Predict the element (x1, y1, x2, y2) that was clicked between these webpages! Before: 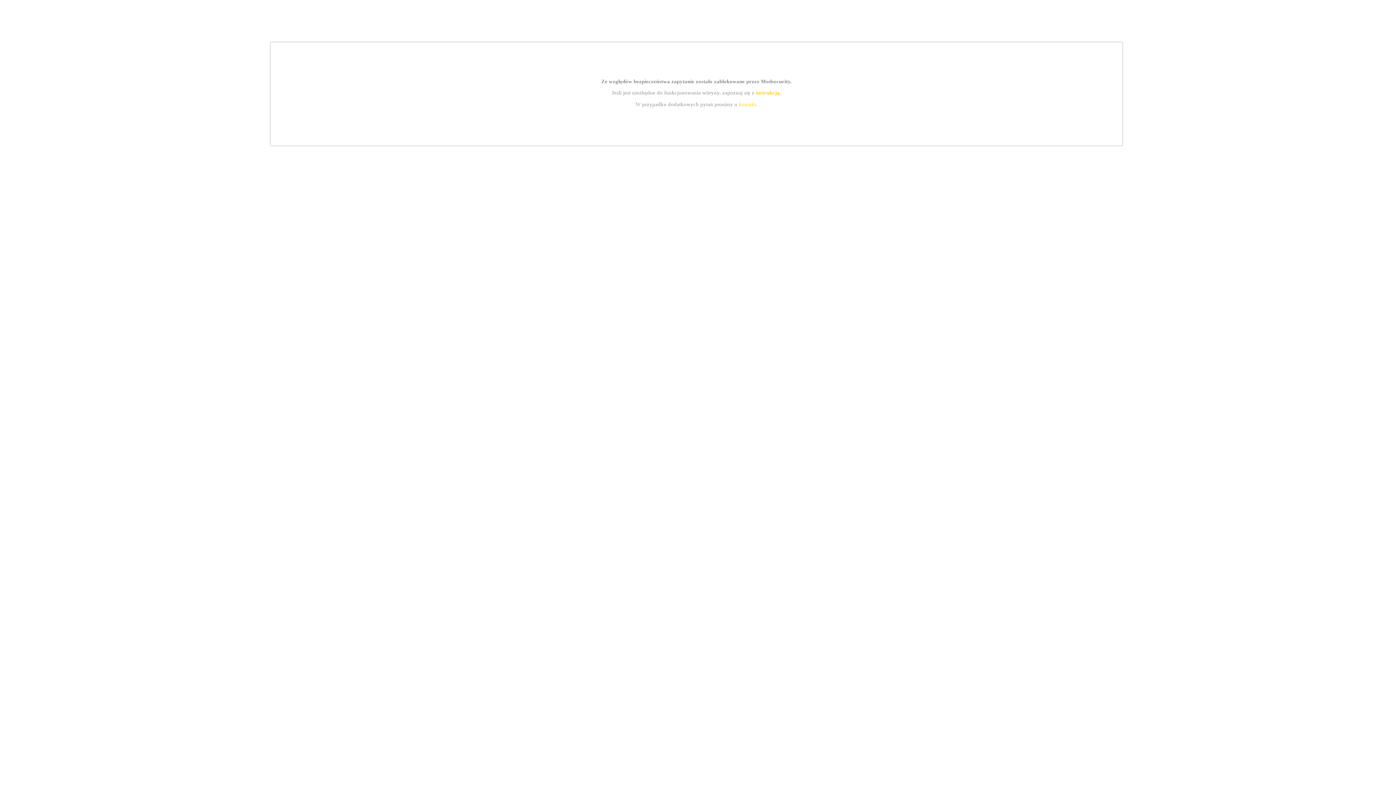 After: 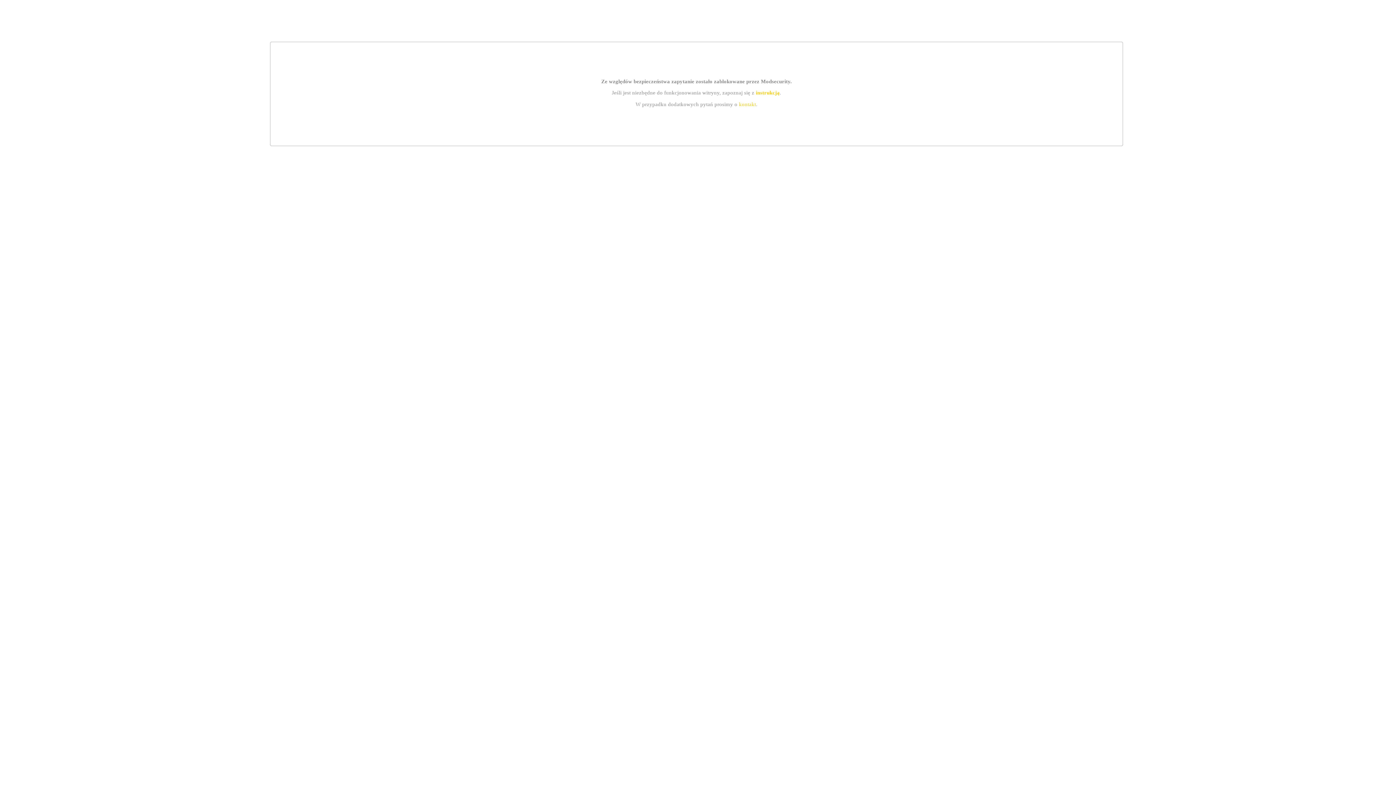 Action: bbox: (739, 101, 756, 107) label: kontakt